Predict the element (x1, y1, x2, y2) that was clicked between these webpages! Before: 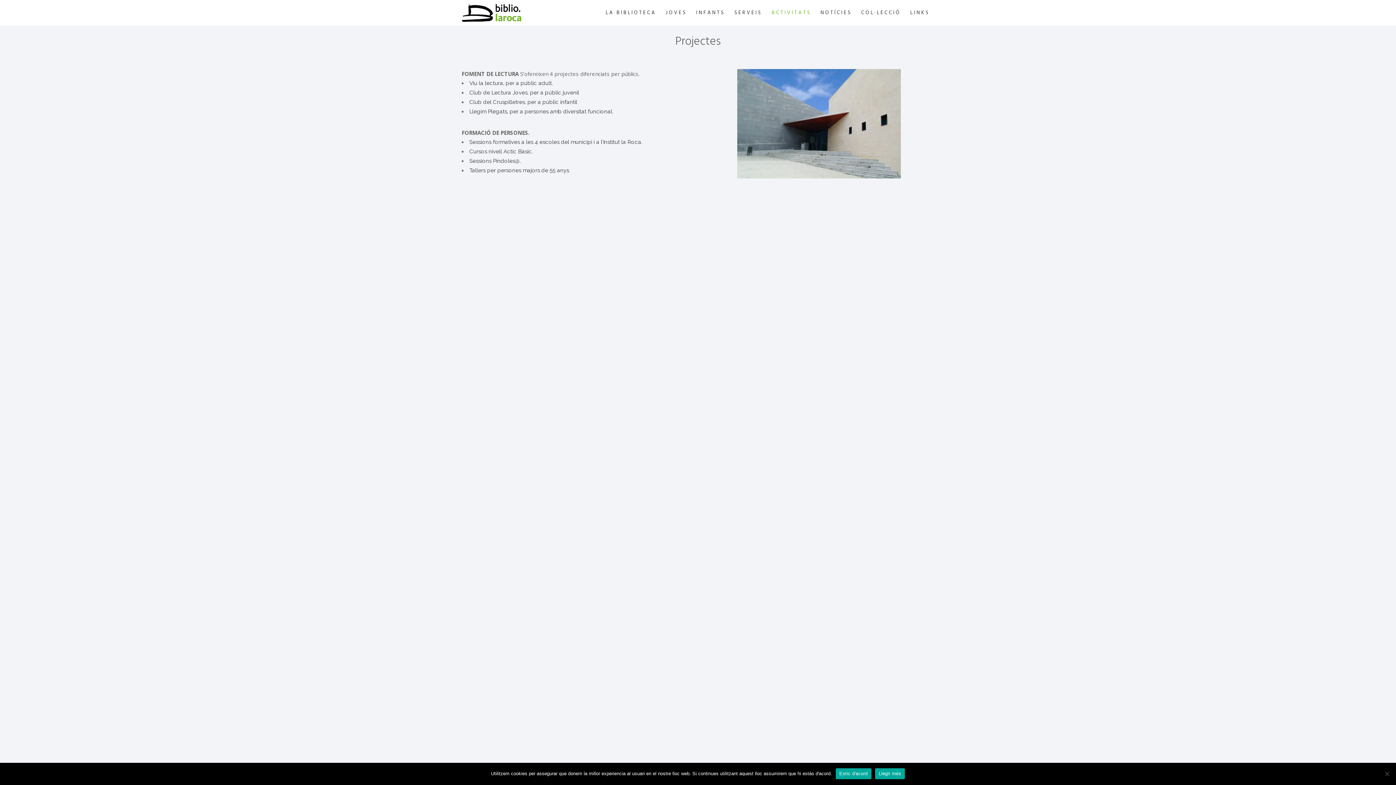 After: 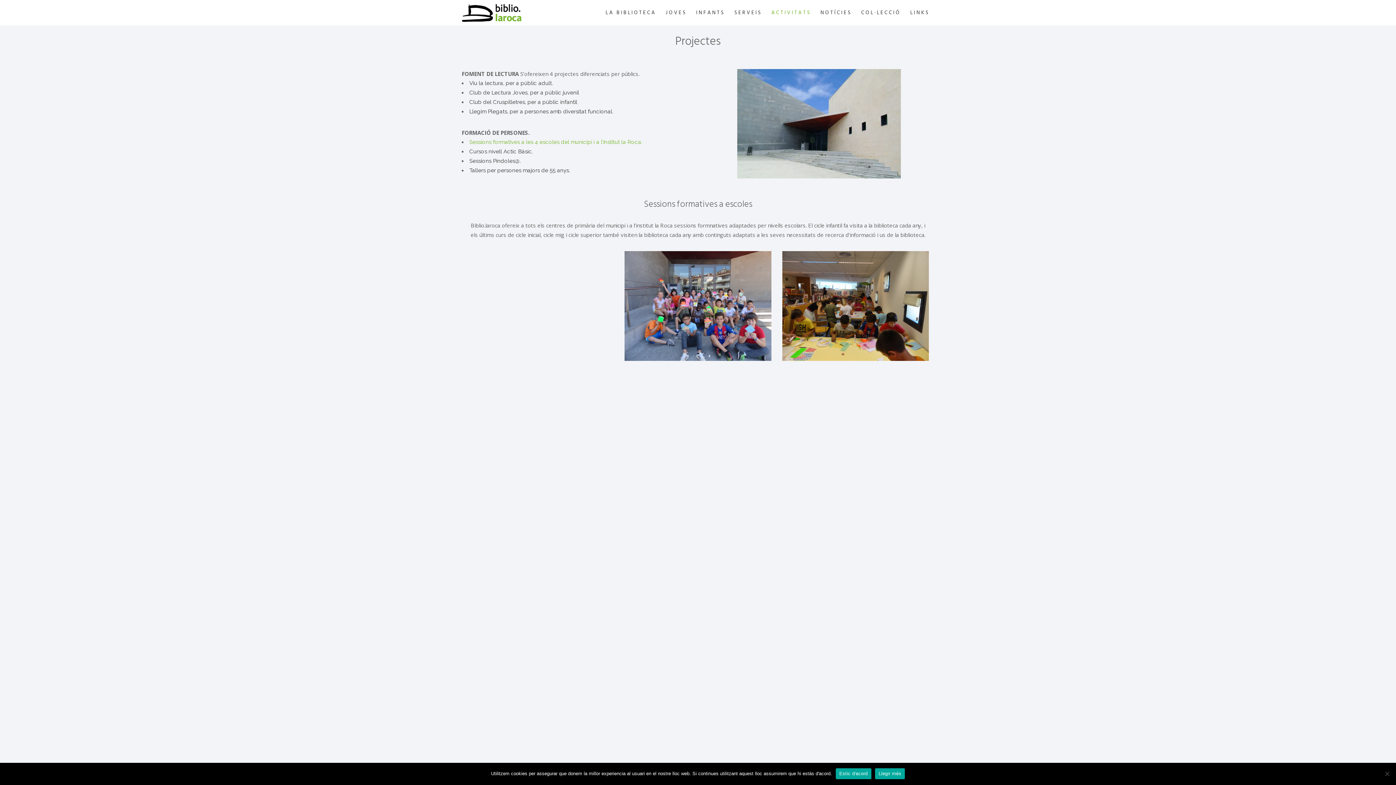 Action: label: Sessions formatives a les 4 escoles del municipi i a l’Institut la Roca. bbox: (469, 138, 642, 145)